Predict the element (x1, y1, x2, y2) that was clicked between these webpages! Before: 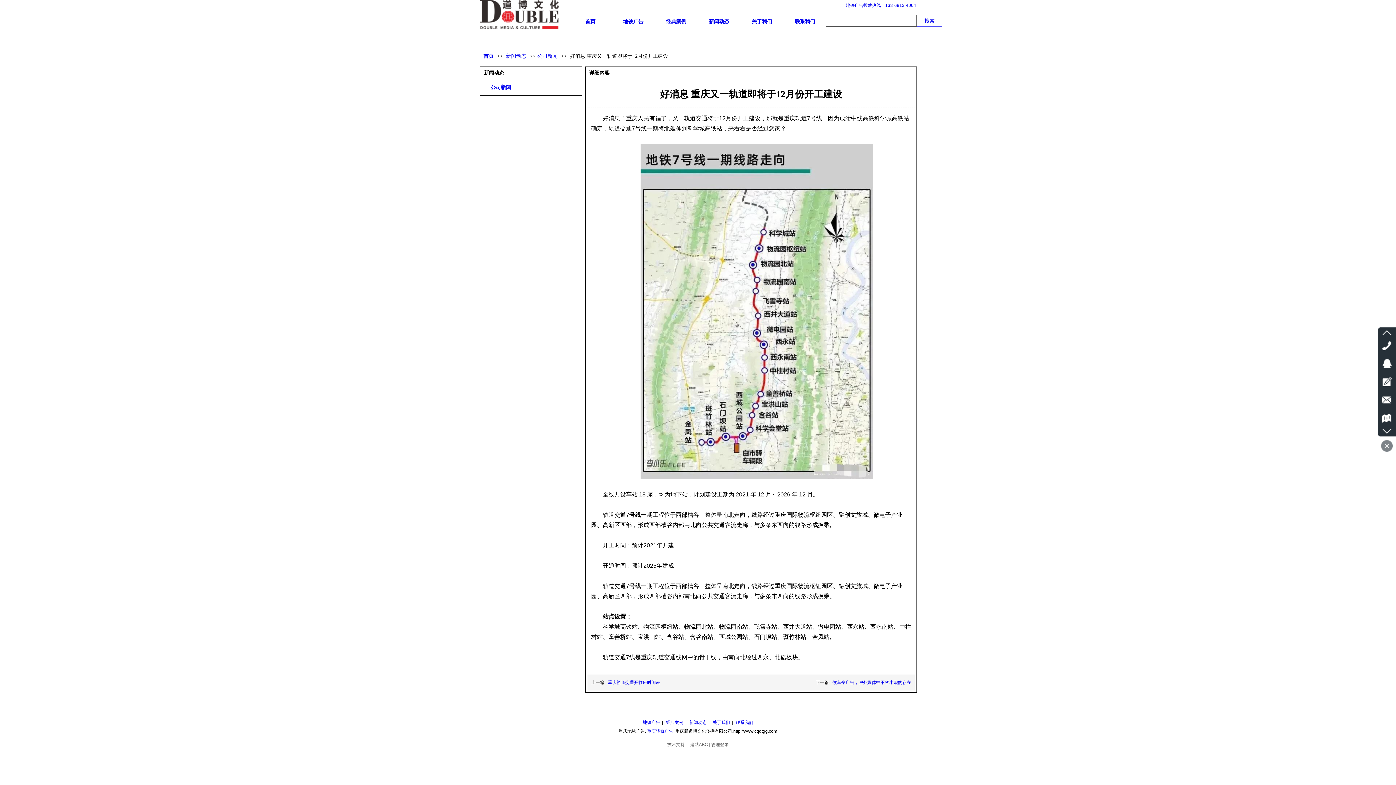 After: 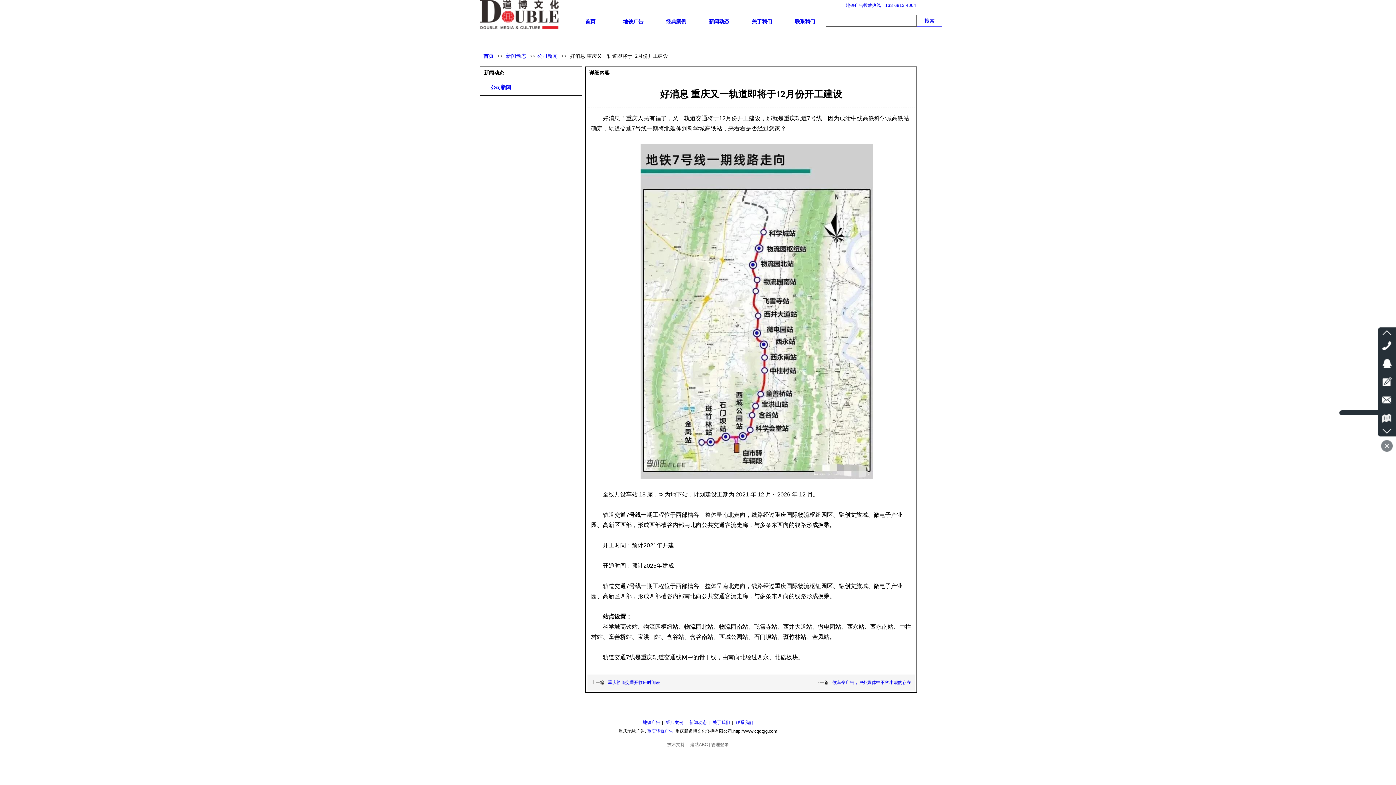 Action: bbox: (1382, 413, 1392, 422)